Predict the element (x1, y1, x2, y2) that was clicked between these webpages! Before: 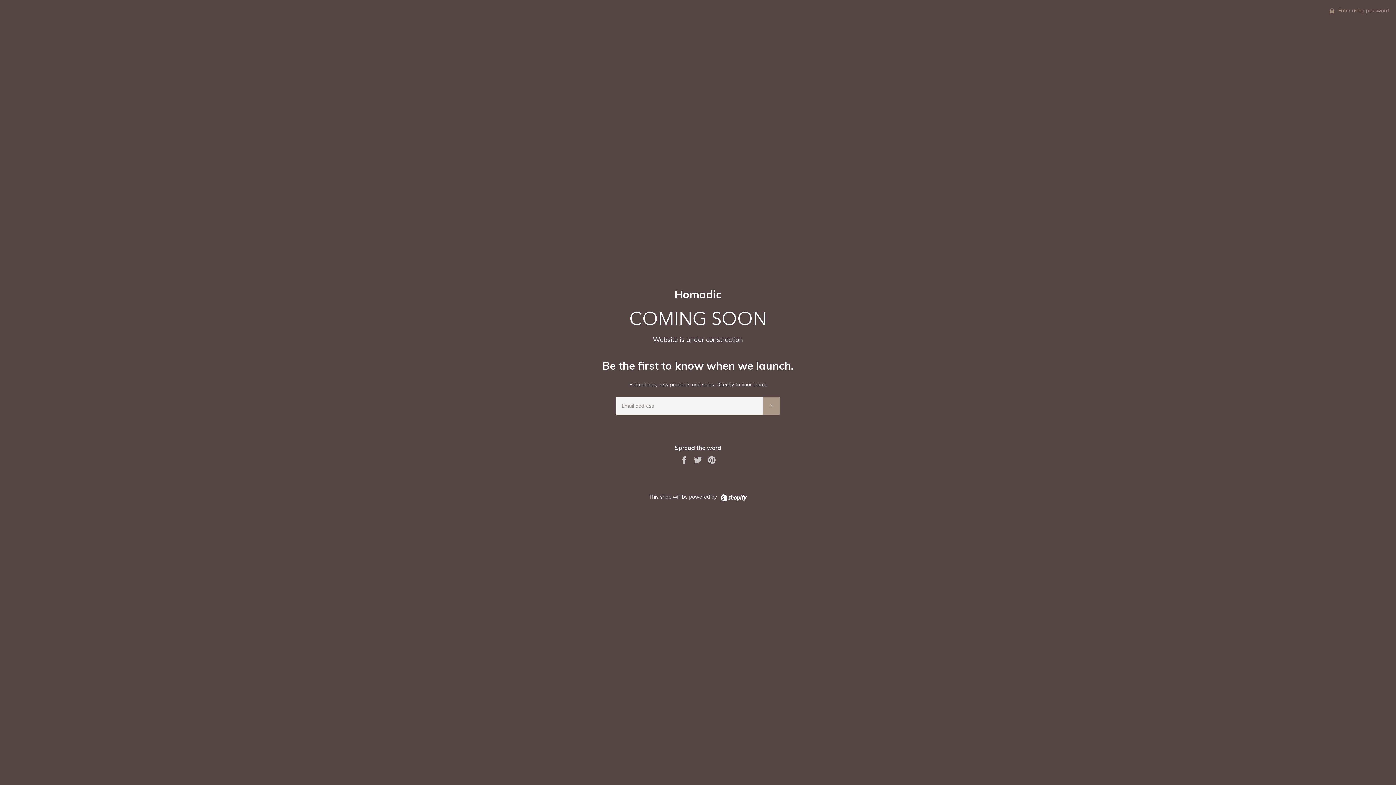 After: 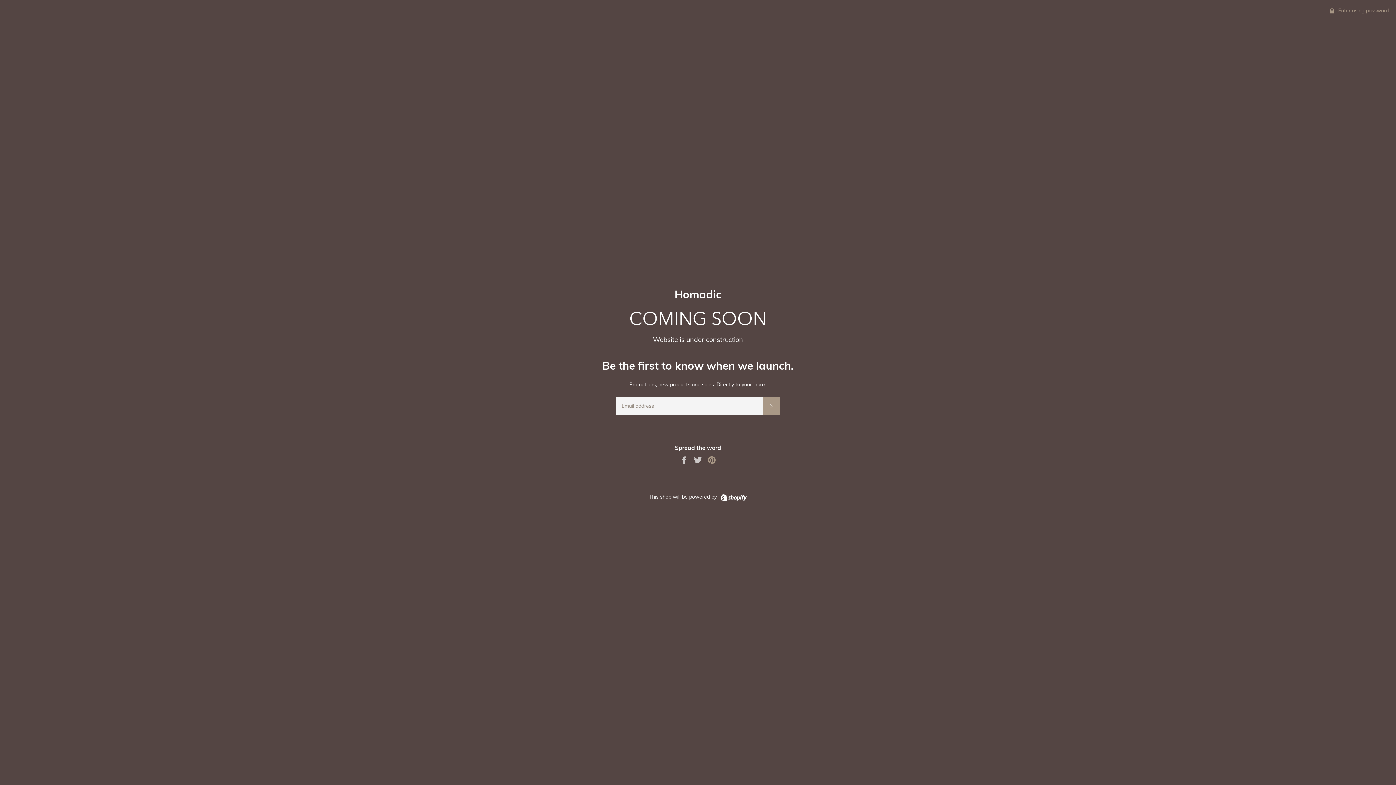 Action: bbox: (707, 456, 716, 463) label: Pin on Pinterest